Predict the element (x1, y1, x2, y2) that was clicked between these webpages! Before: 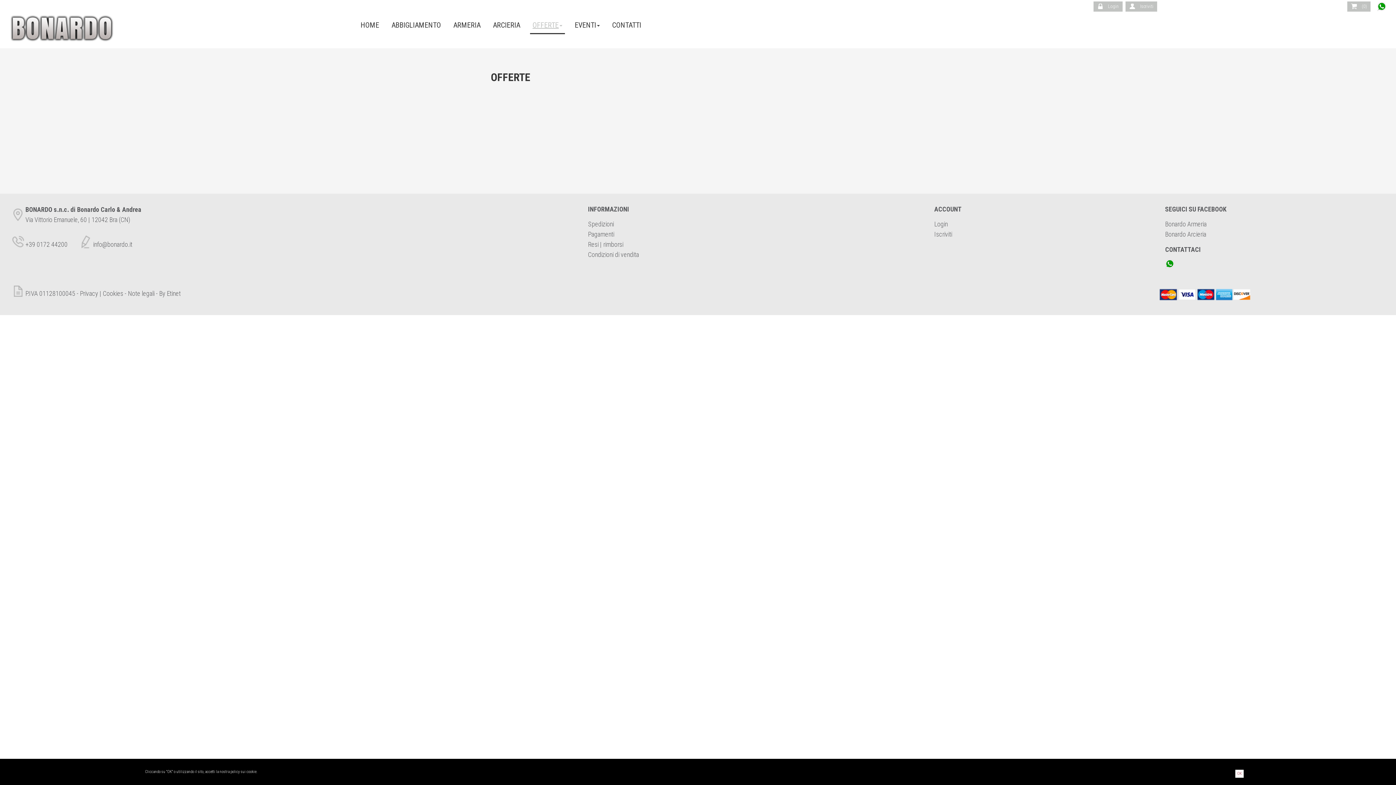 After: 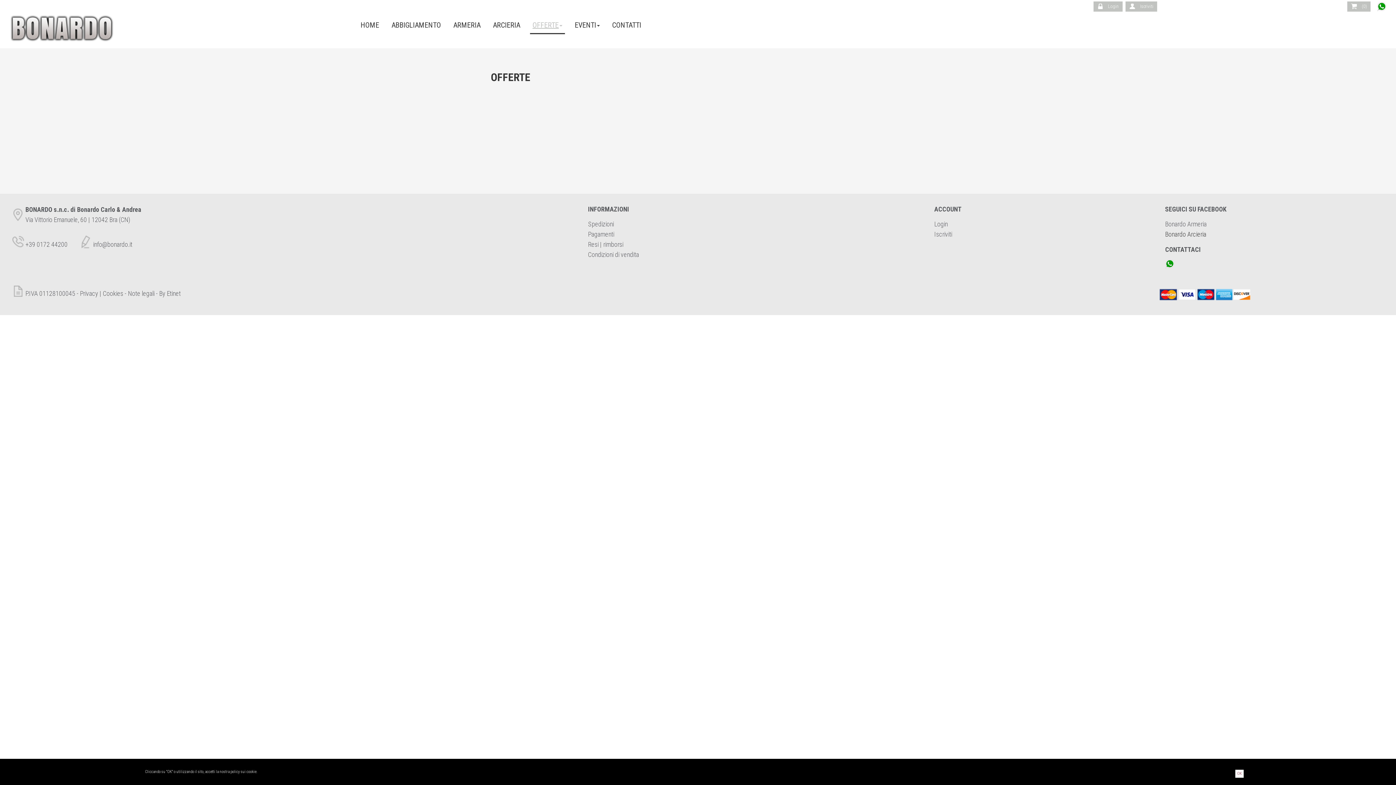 Action: bbox: (1165, 230, 1206, 238) label: Bonardo Arcieria